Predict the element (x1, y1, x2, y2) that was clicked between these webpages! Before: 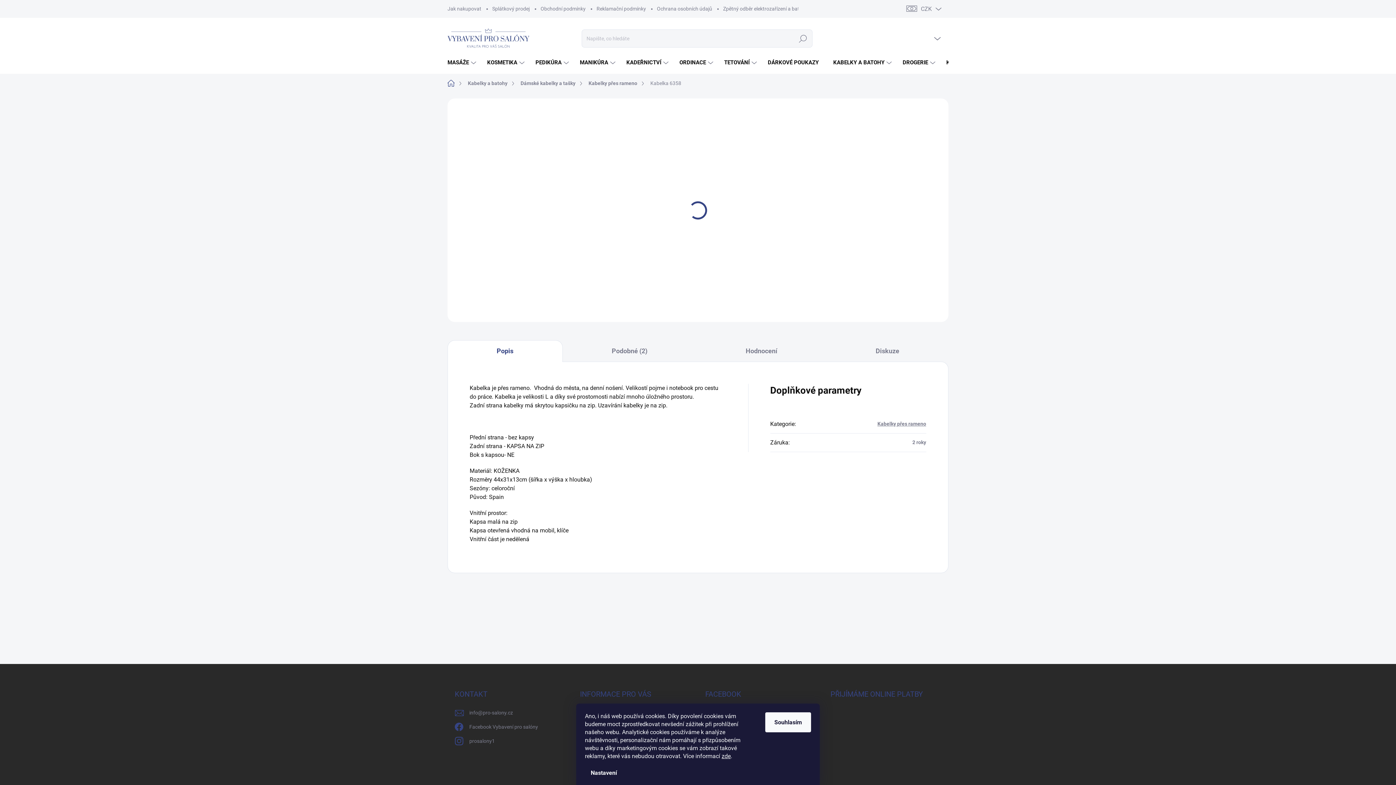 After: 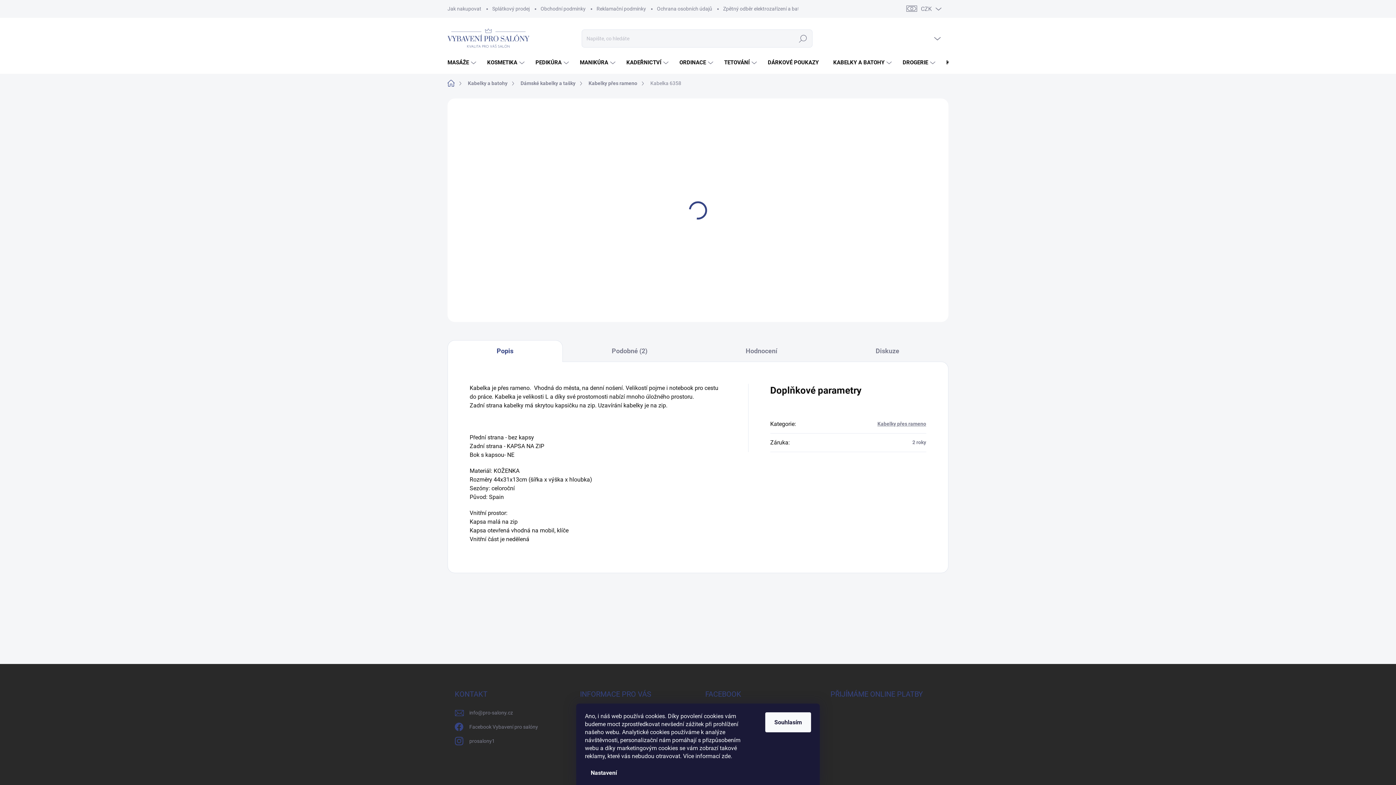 Action: bbox: (721, 753, 730, 760) label: zde